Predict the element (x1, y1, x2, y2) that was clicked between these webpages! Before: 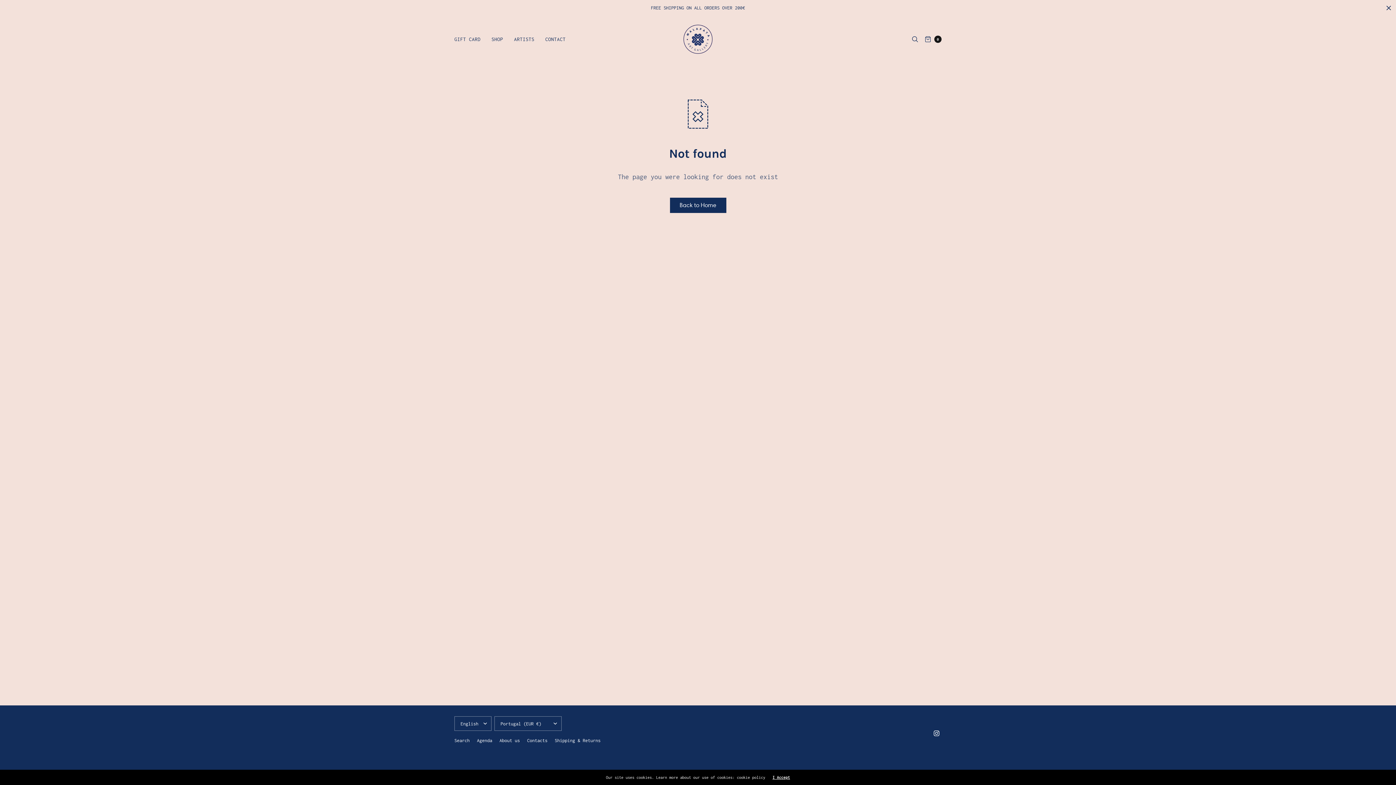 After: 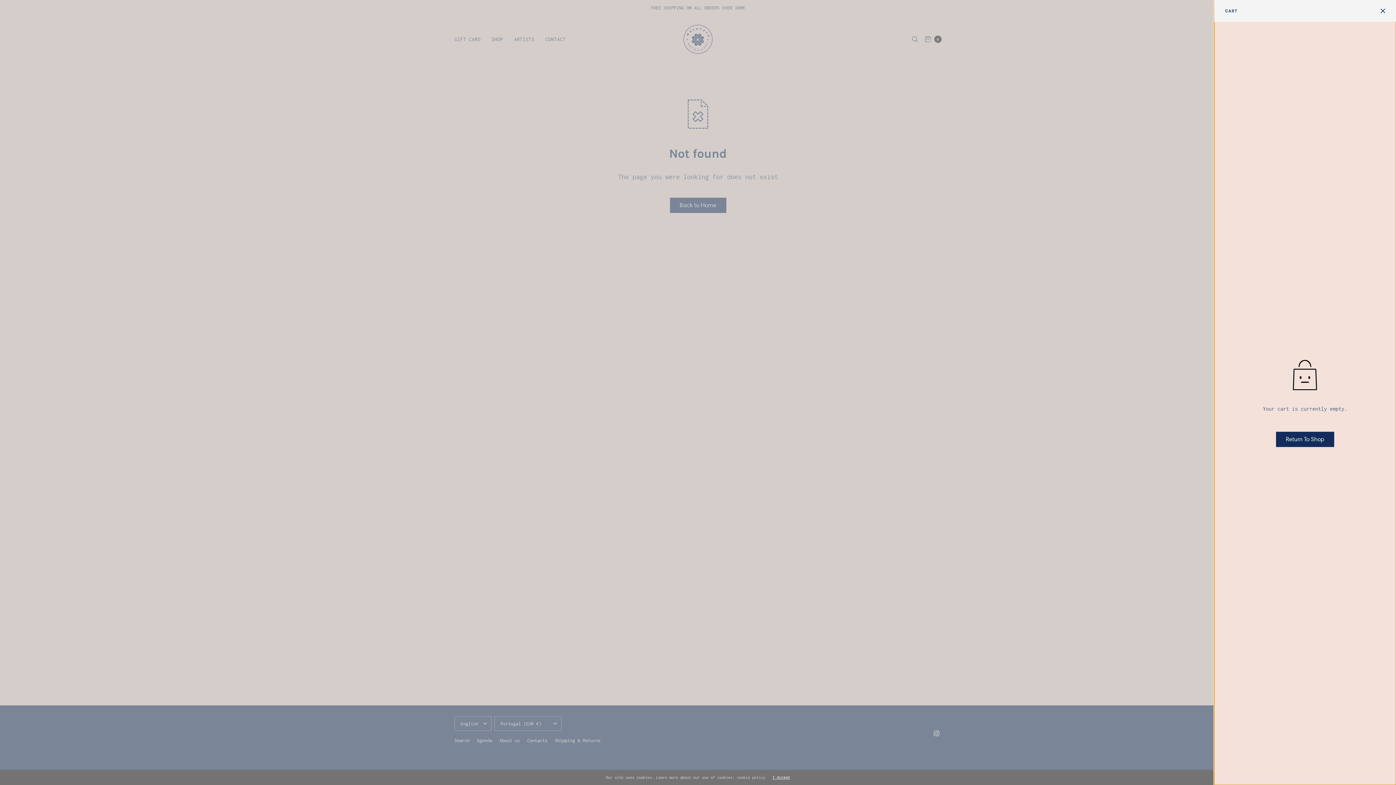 Action: label: 0 bbox: (925, 30, 941, 48)